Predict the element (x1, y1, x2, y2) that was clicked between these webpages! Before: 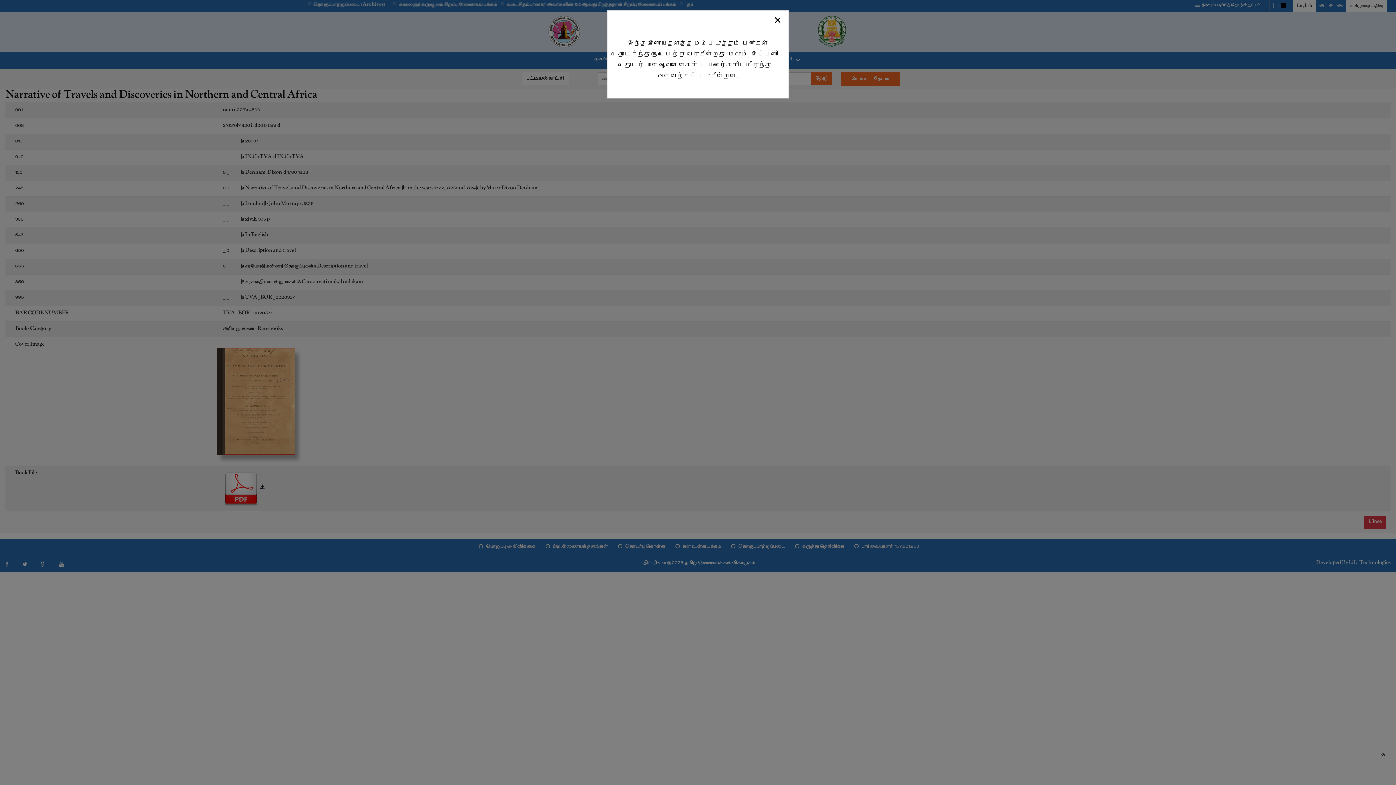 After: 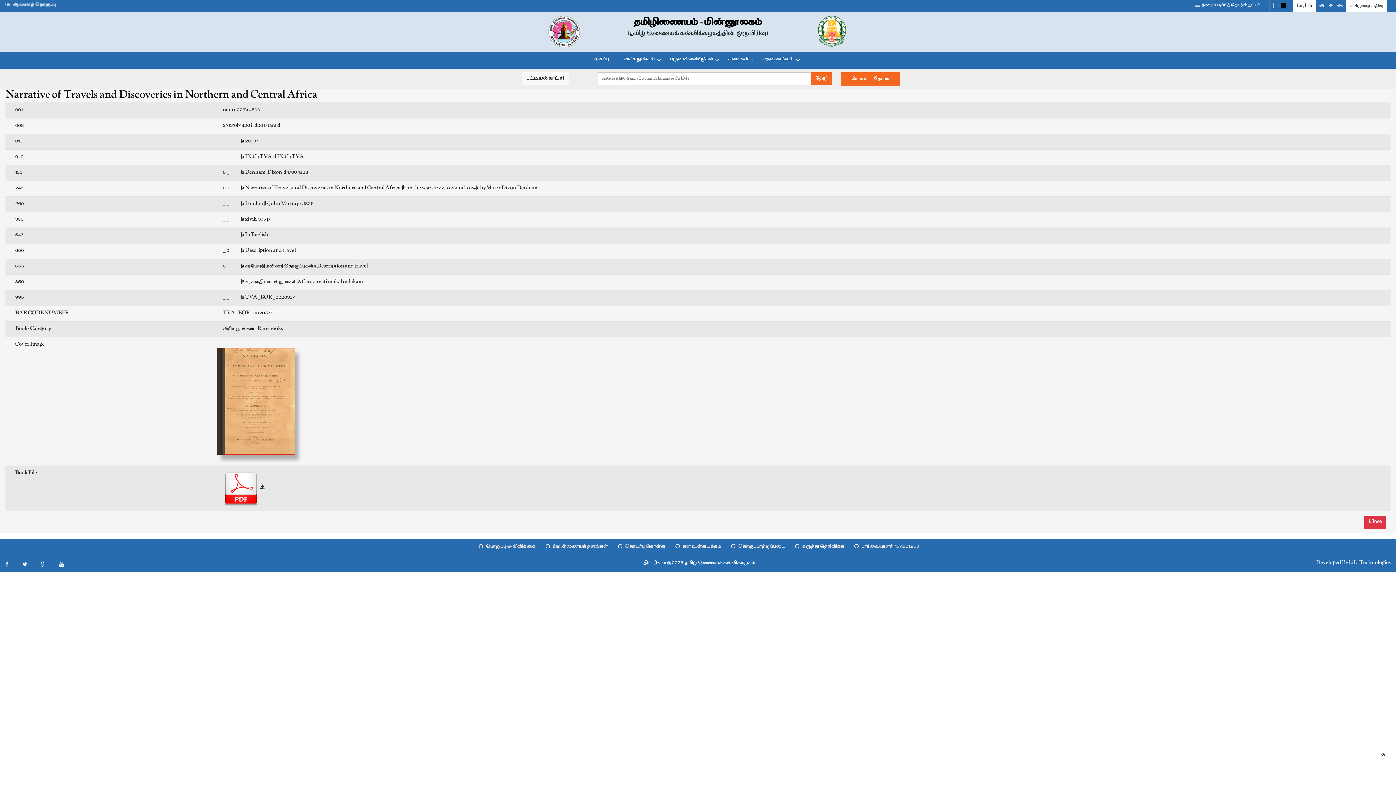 Action: bbox: (766, 12, 788, 27) label: Close